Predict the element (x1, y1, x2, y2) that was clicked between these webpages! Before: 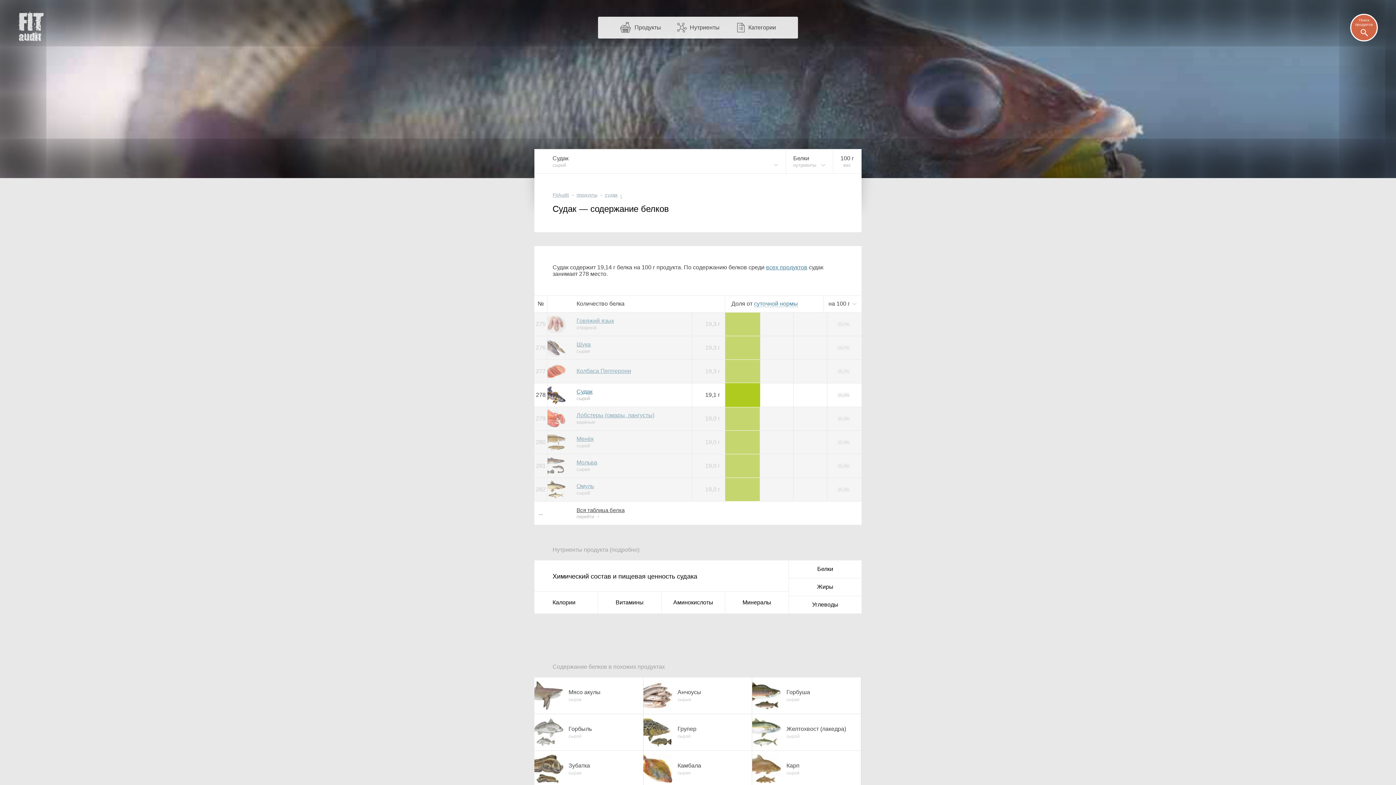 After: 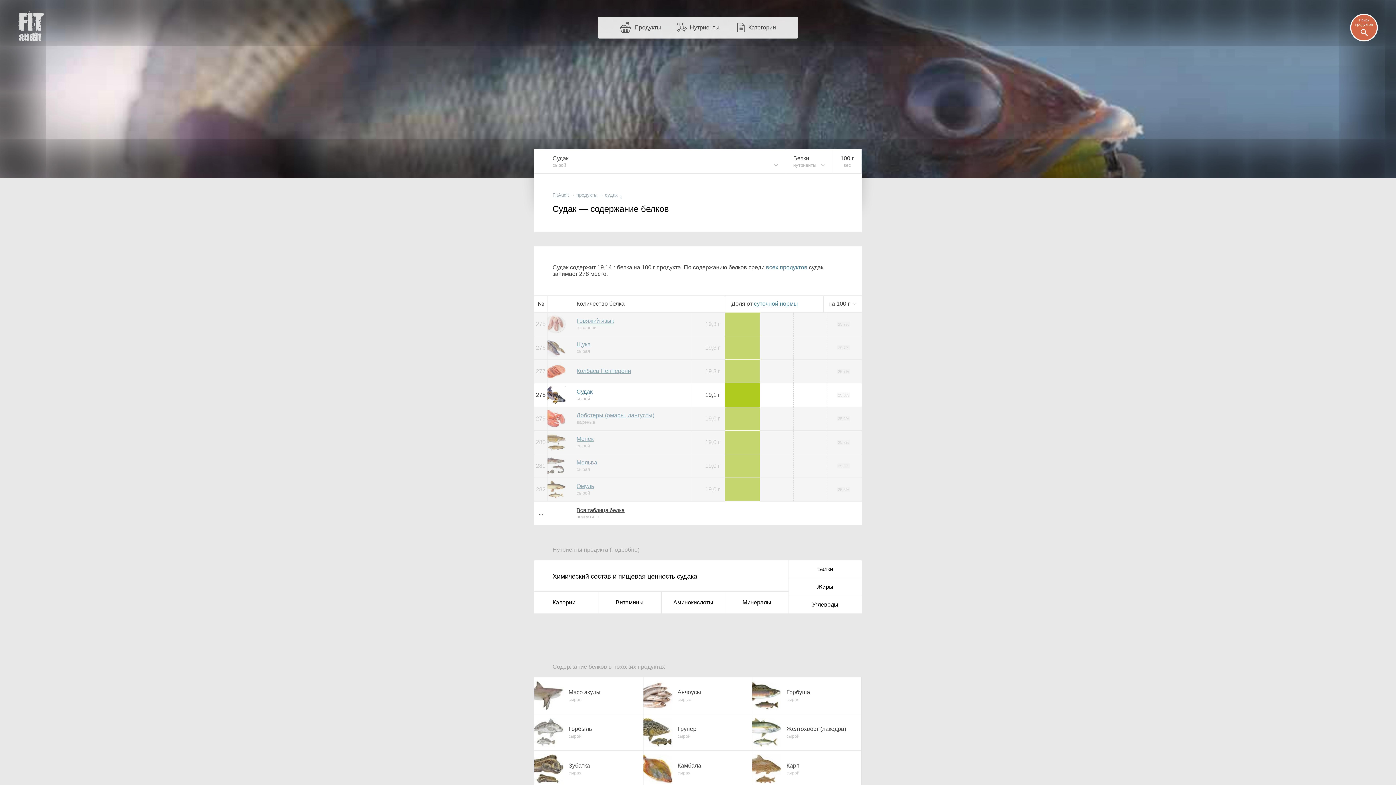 Action: bbox: (789, 560, 861, 578) label: Белки